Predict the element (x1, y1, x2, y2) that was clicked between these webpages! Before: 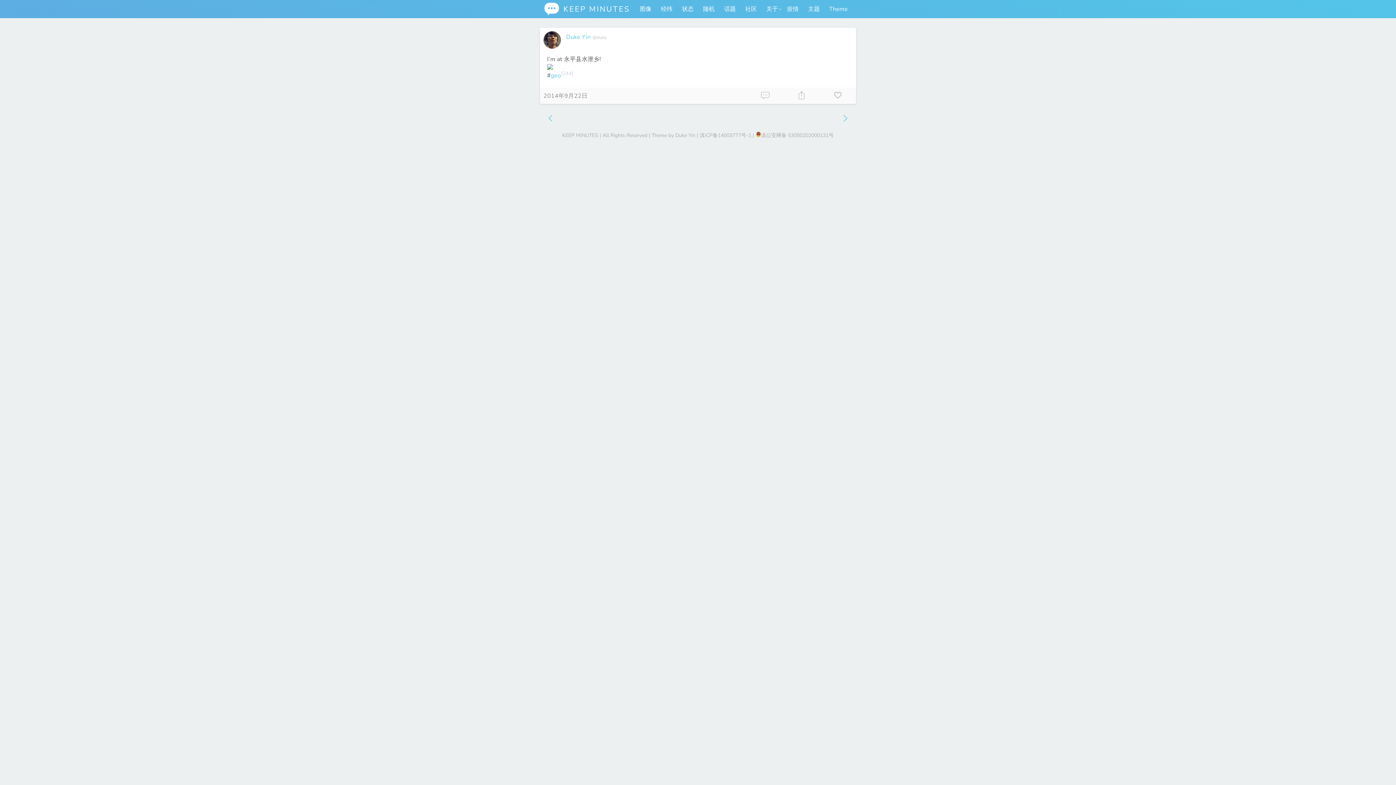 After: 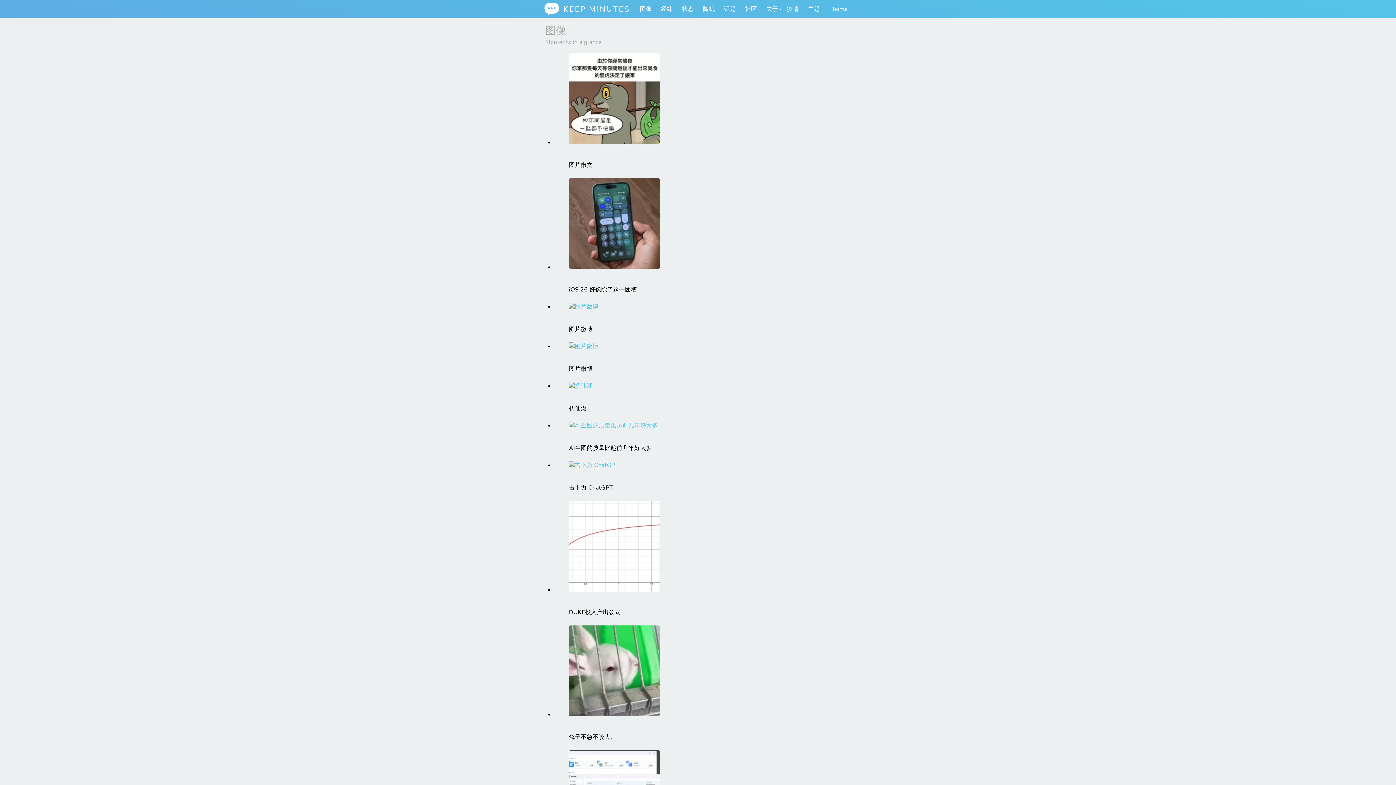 Action: label: 图像 bbox: (635, 0, 656, 18)